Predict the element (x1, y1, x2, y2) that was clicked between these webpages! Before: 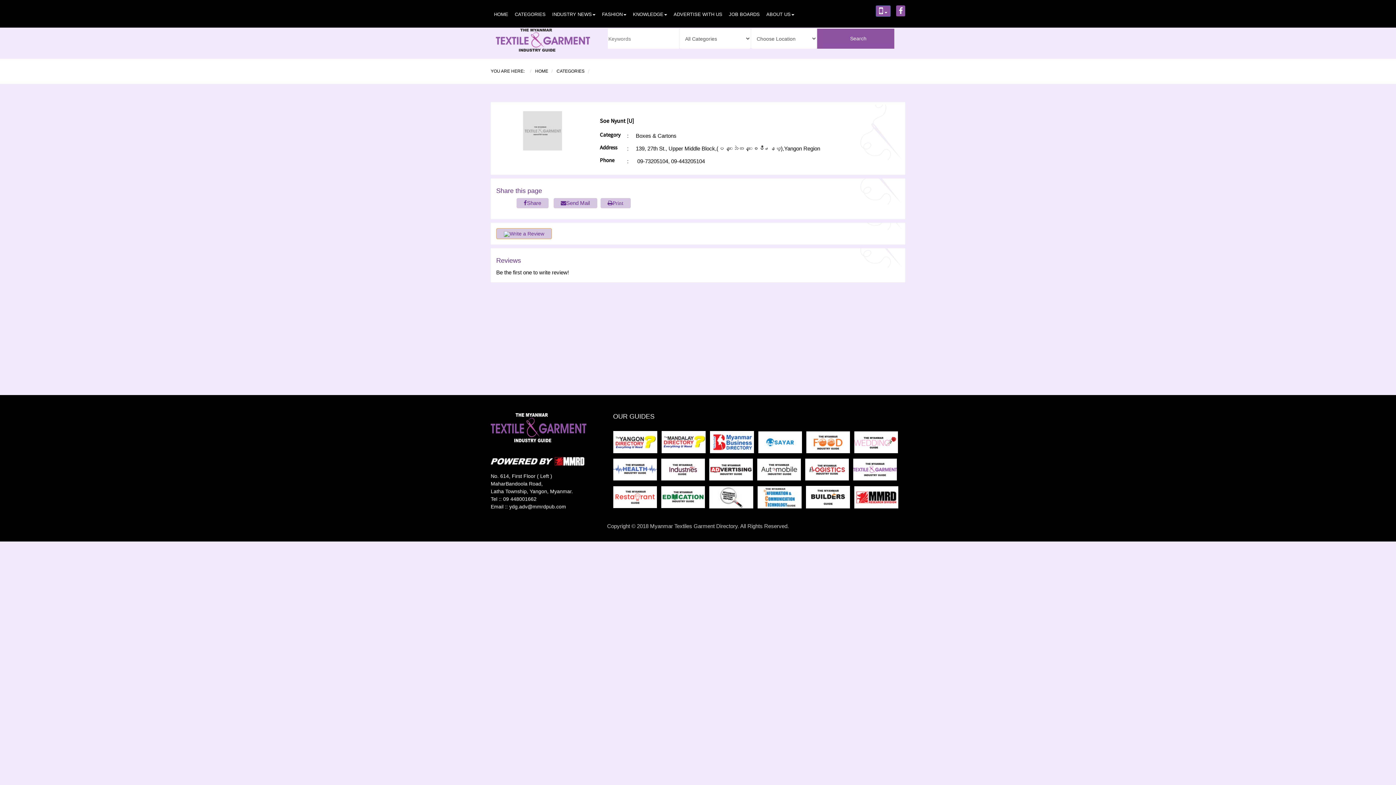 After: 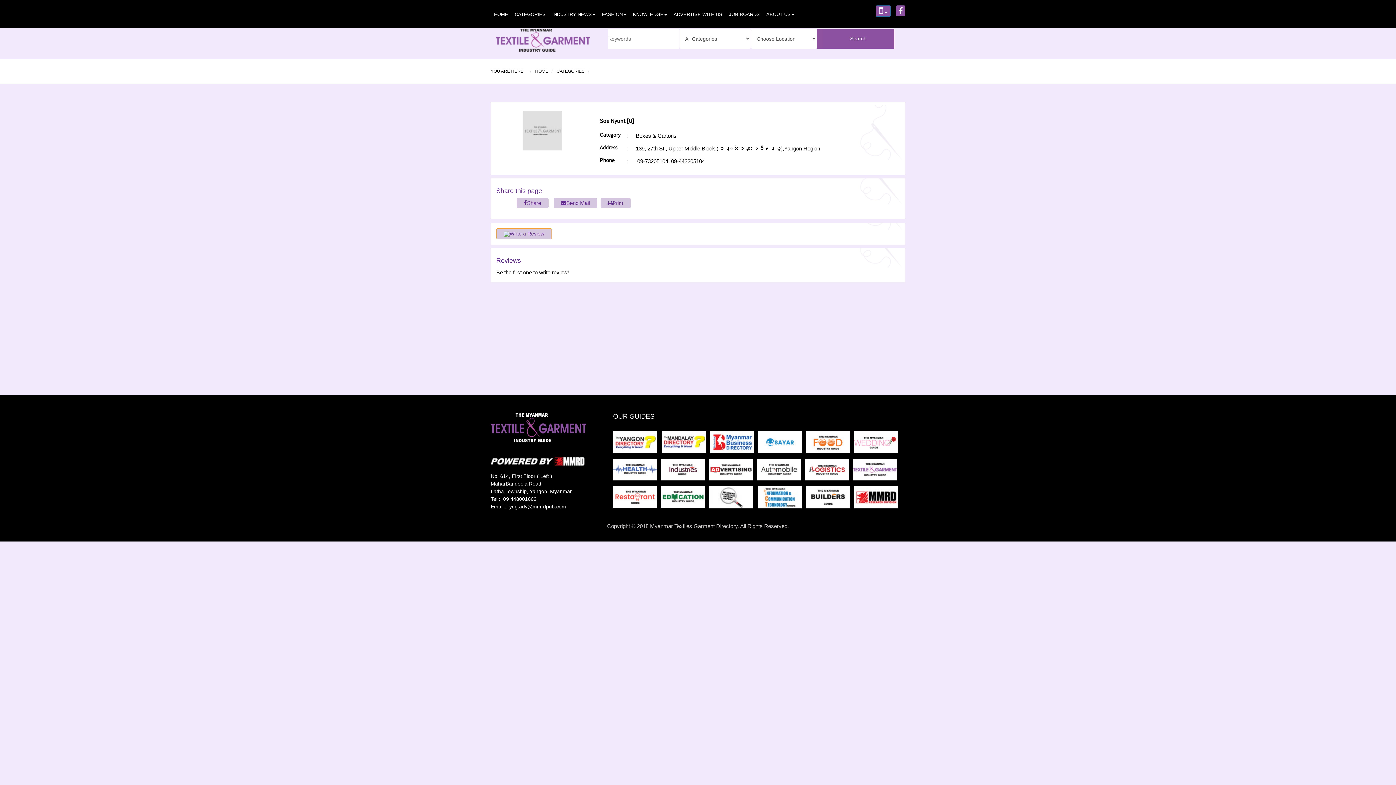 Action: label:   bbox: (854, 441, 900, 447)